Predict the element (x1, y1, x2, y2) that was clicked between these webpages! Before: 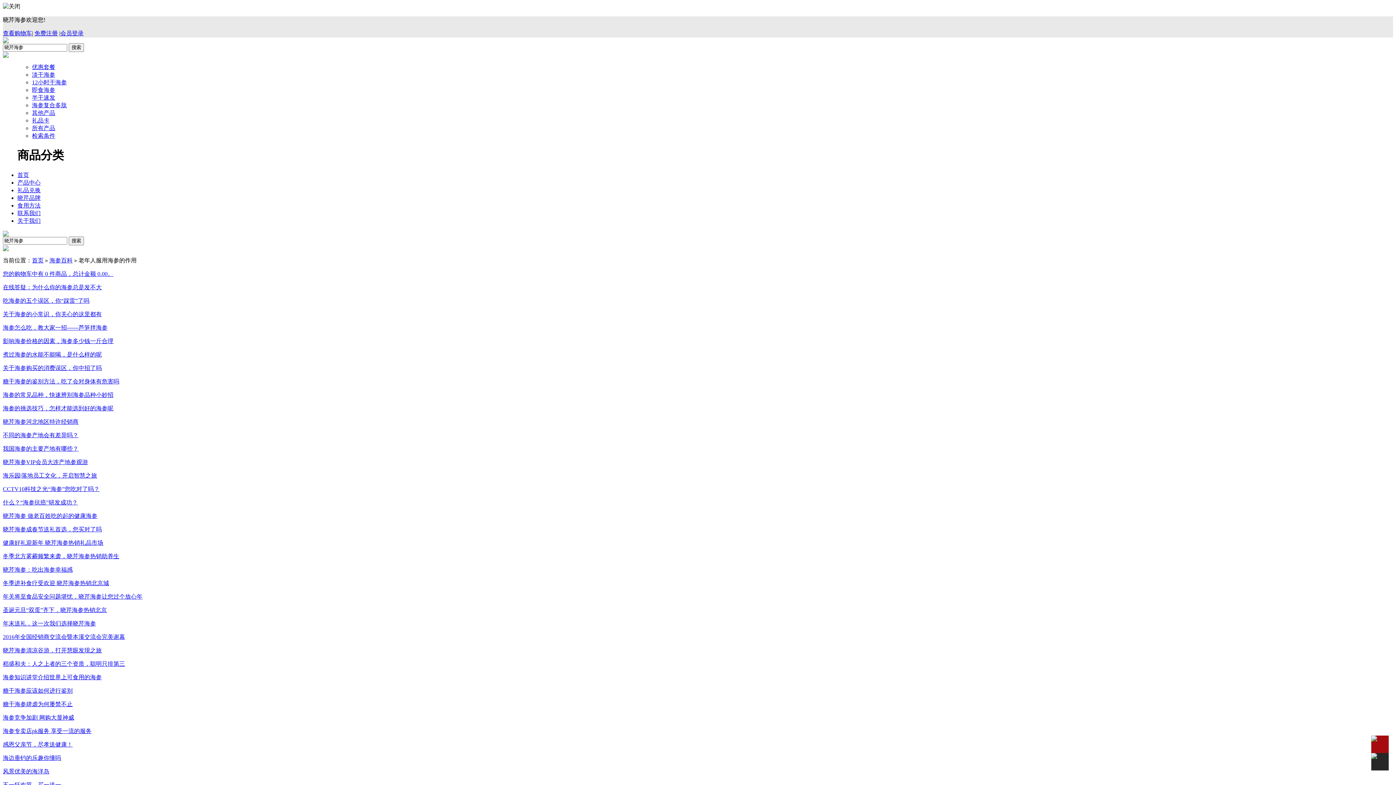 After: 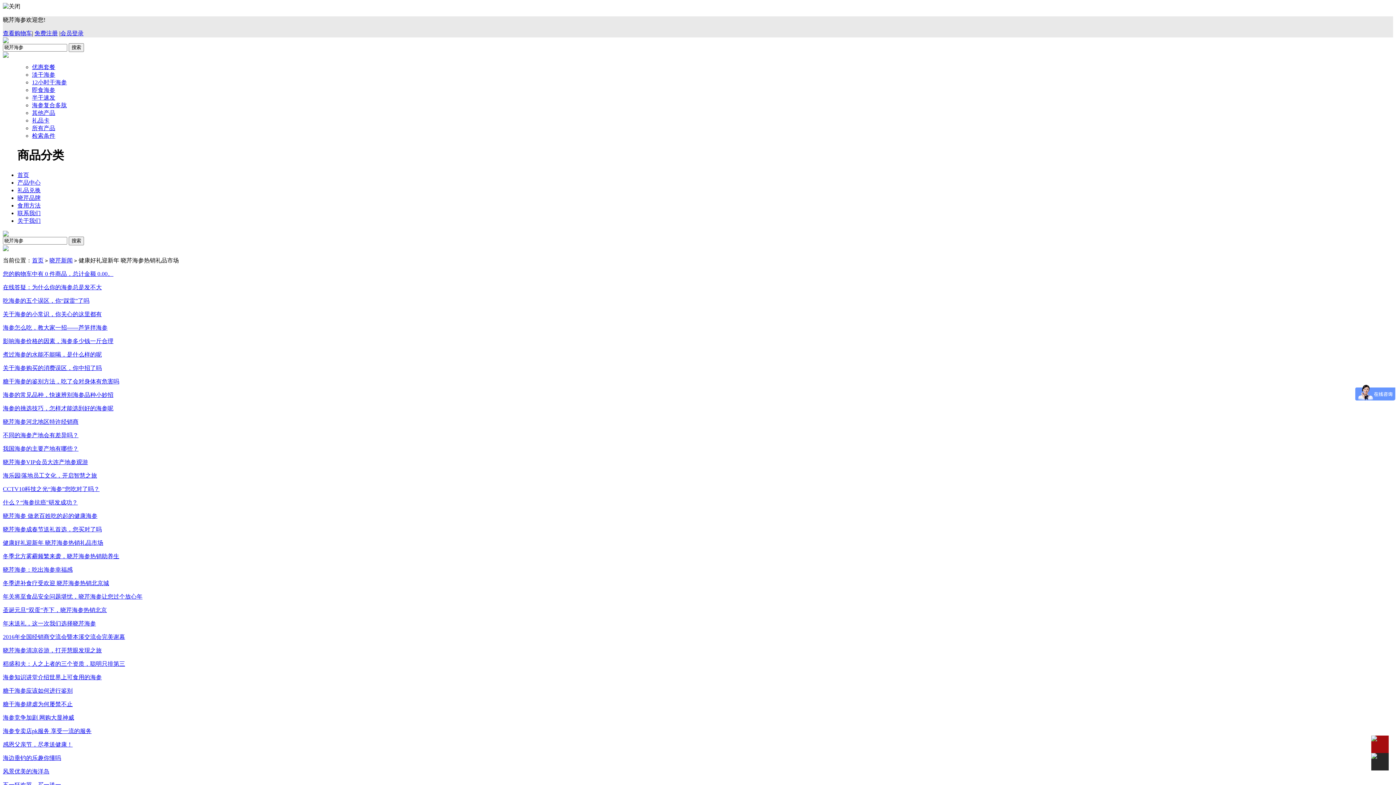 Action: bbox: (2, 539, 103, 546) label: 健康好礼迎新年 晓芹海参热销礼品市场